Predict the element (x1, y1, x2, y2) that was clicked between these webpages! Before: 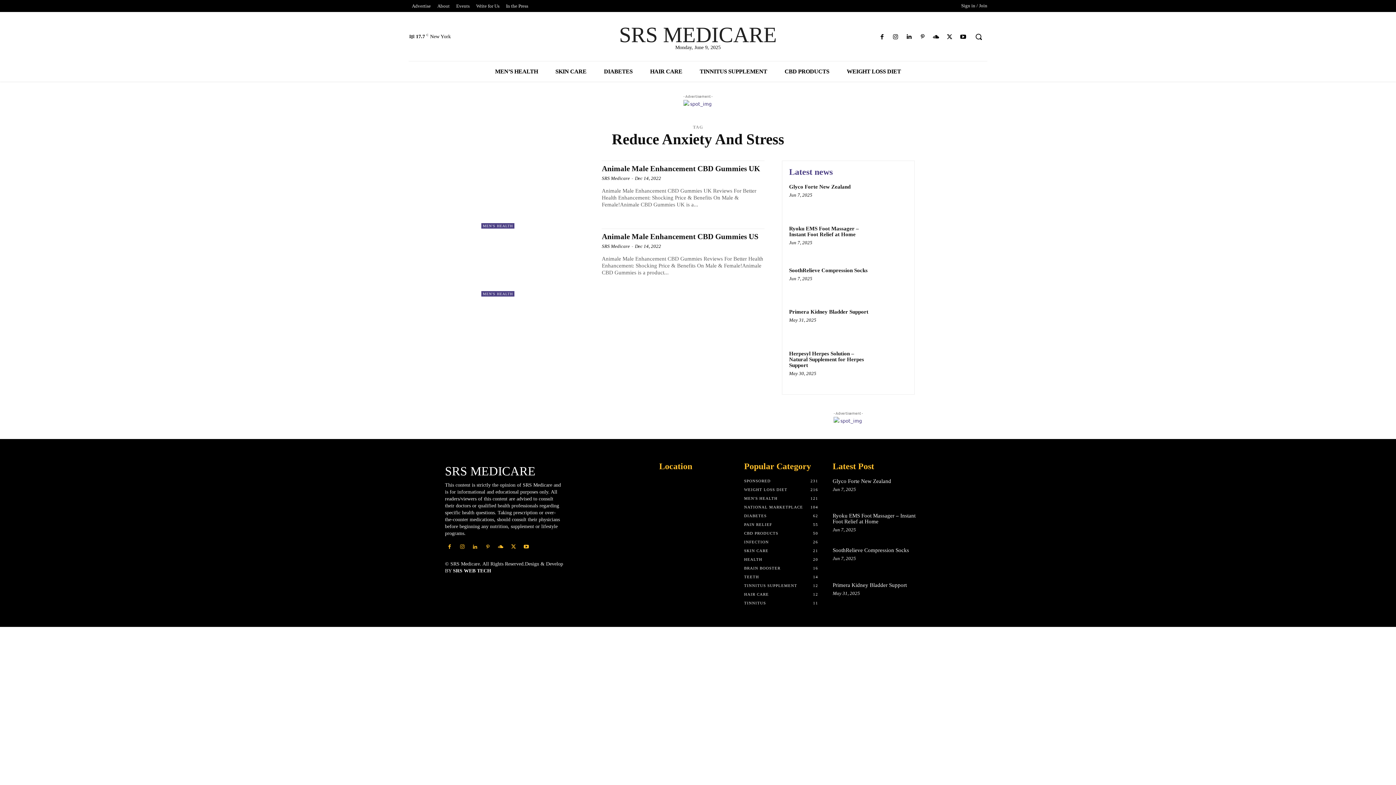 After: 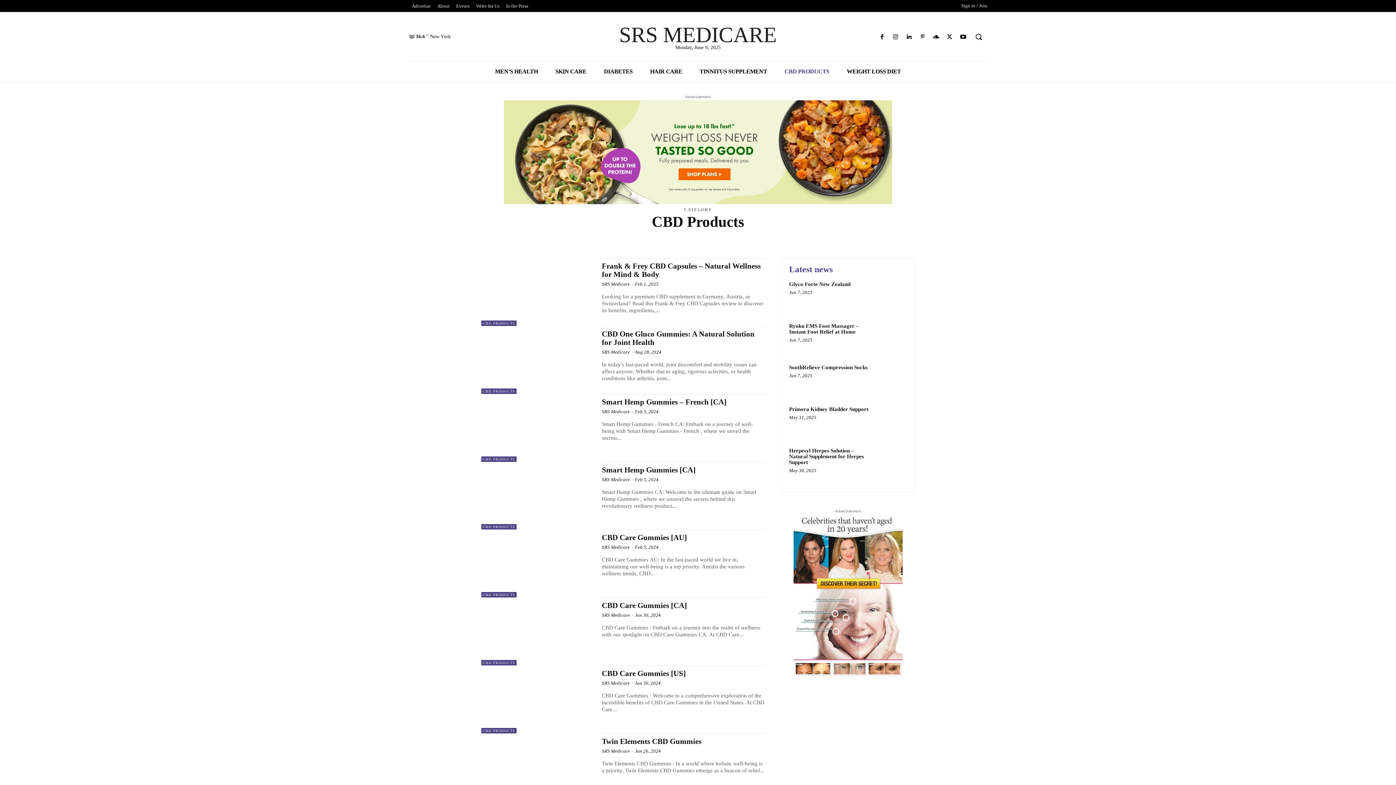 Action: label: CBD PRODUCTS bbox: (776, 61, 838, 81)